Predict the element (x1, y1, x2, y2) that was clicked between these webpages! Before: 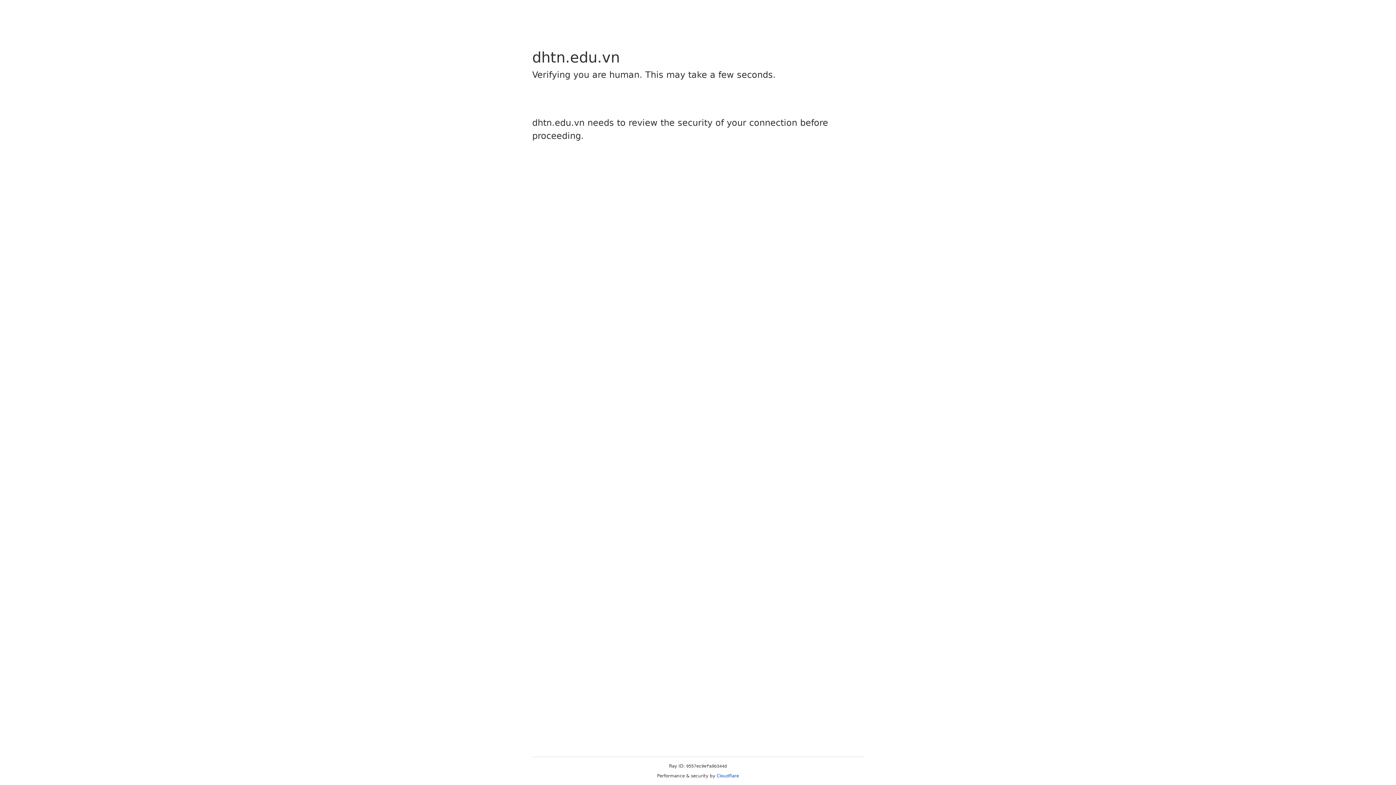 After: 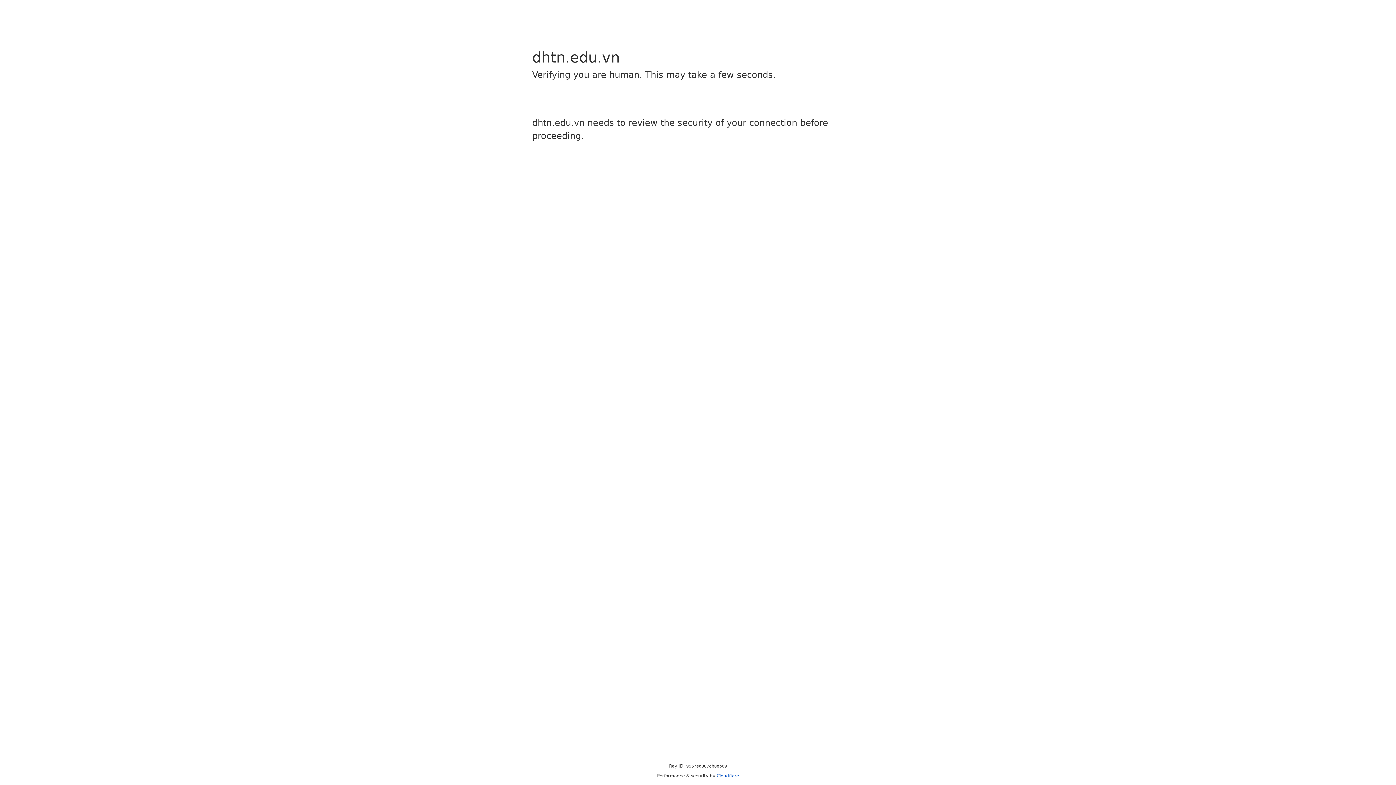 Action: bbox: (716, 773, 739, 778) label: Cloudflare